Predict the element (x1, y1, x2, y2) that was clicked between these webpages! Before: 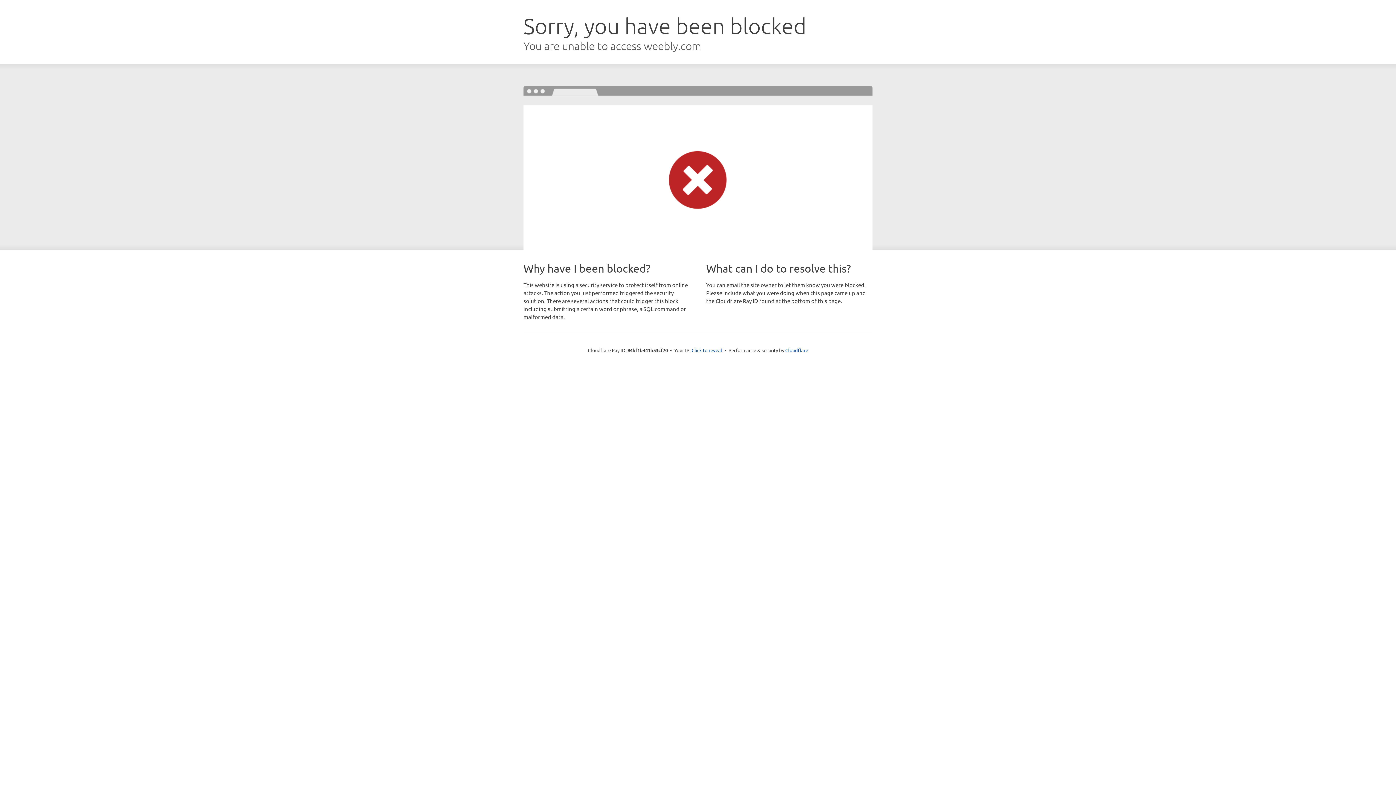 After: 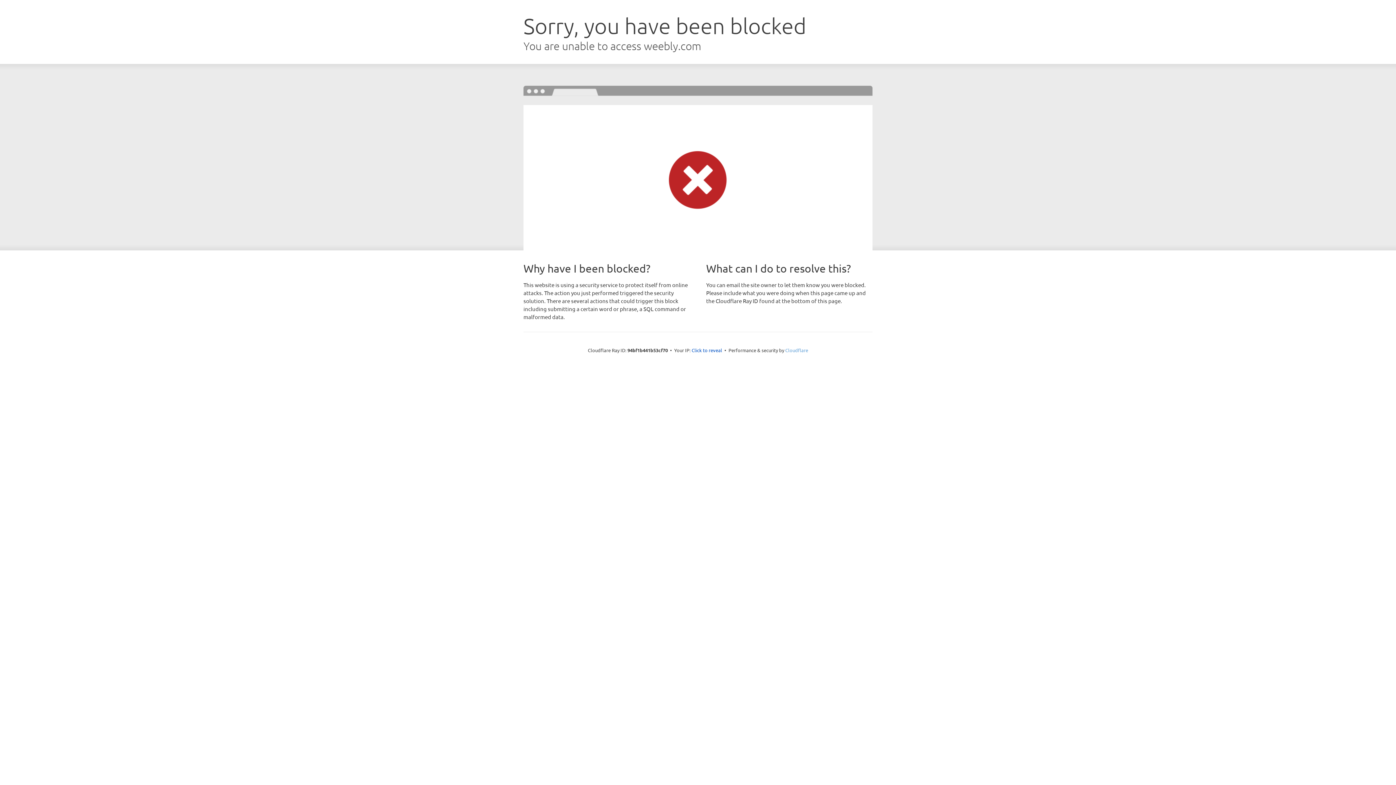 Action: bbox: (785, 347, 808, 353) label: Cloudflare